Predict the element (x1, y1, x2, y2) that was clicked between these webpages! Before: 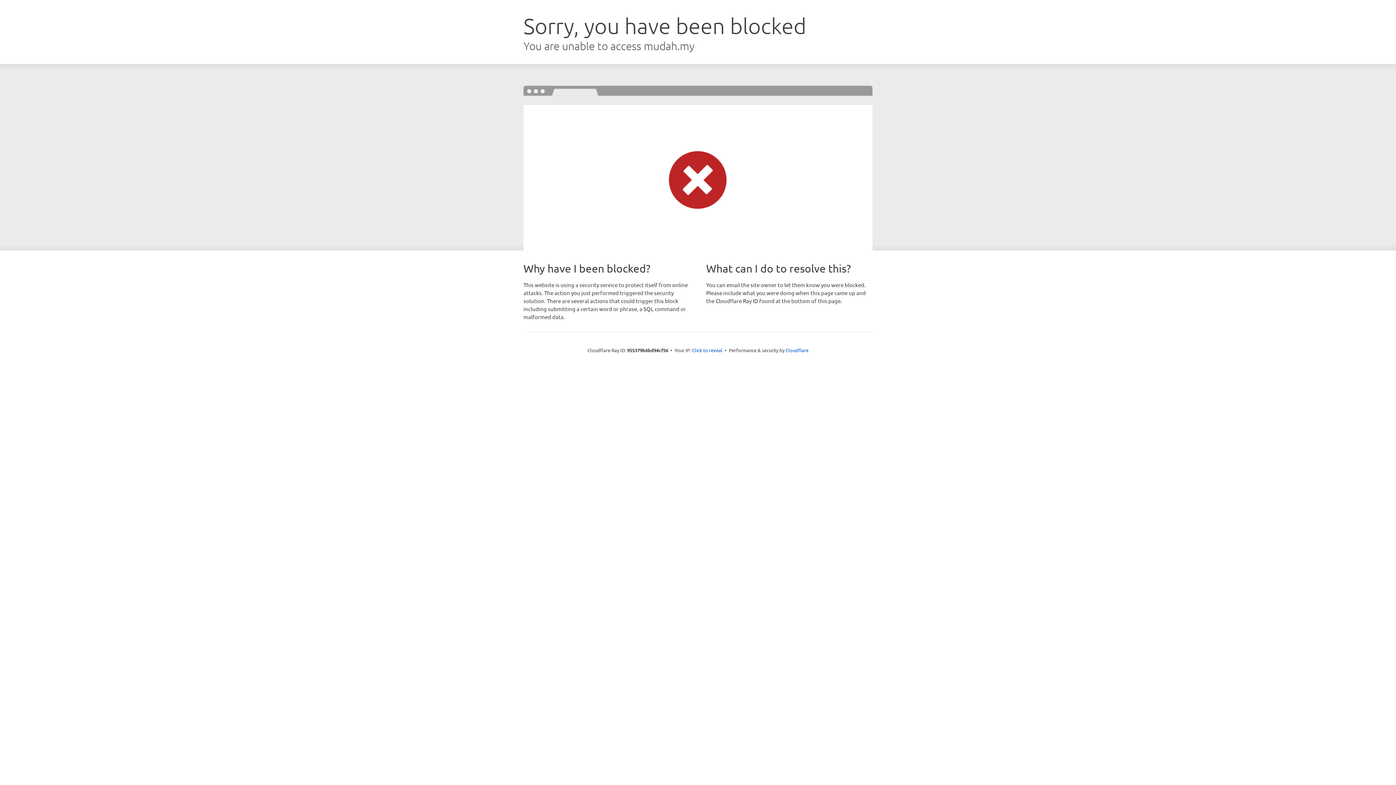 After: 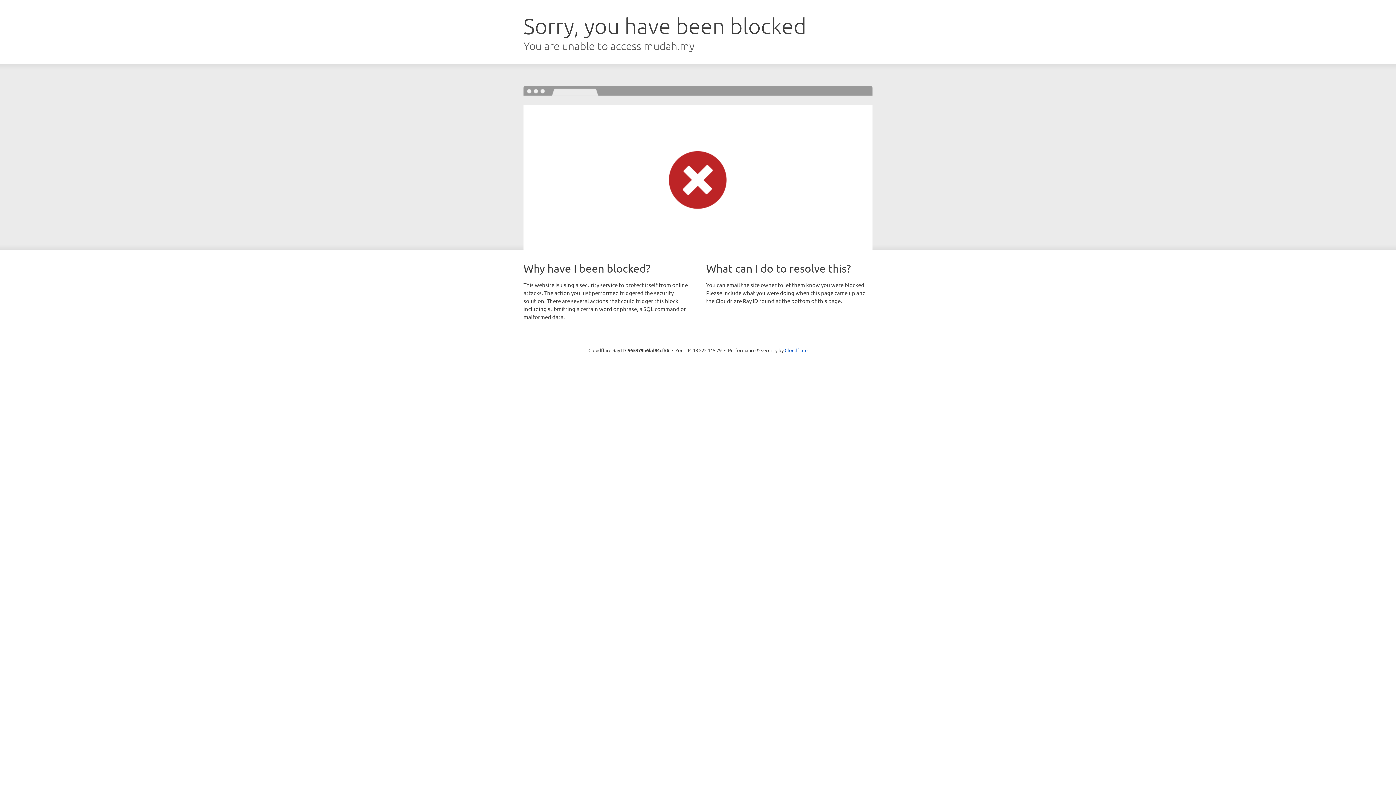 Action: label: Click to reveal bbox: (692, 346, 722, 353)